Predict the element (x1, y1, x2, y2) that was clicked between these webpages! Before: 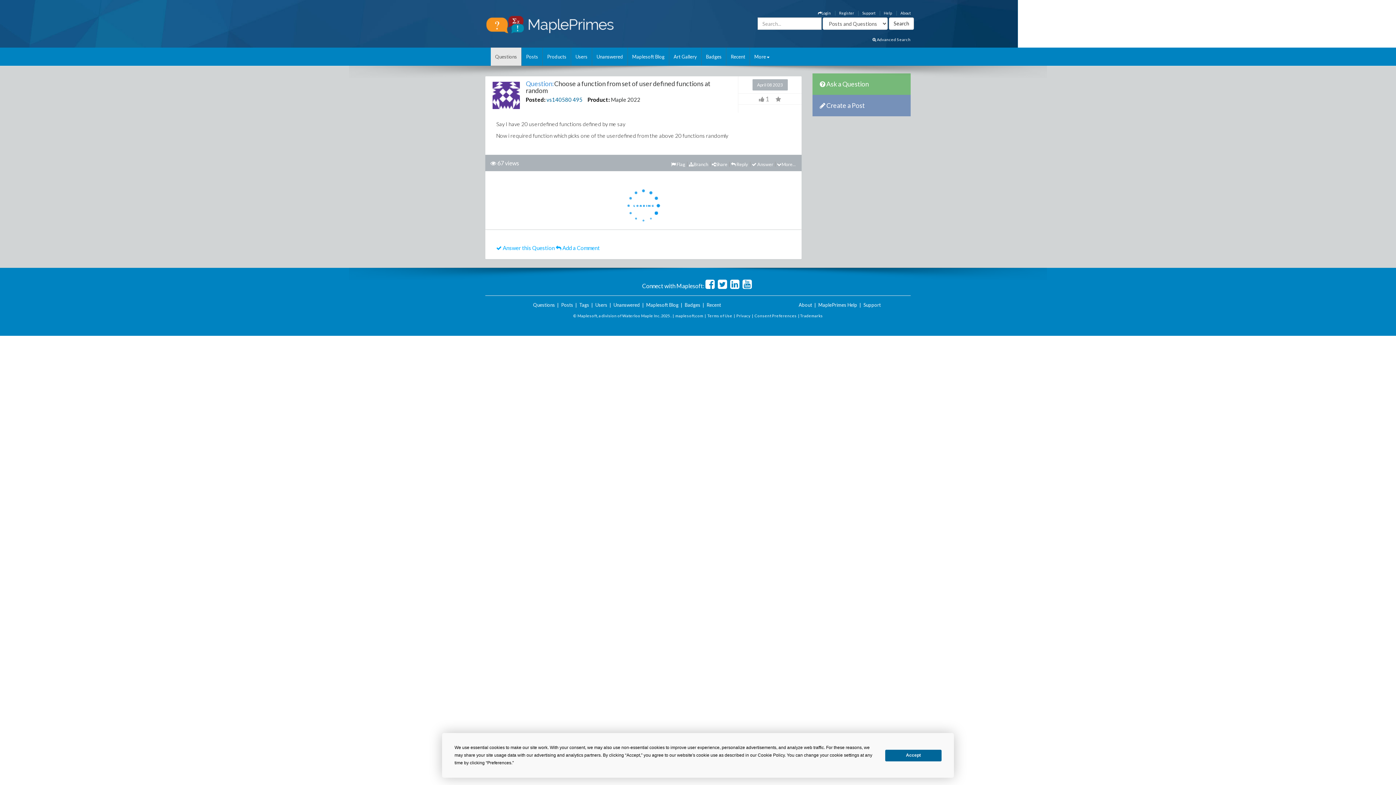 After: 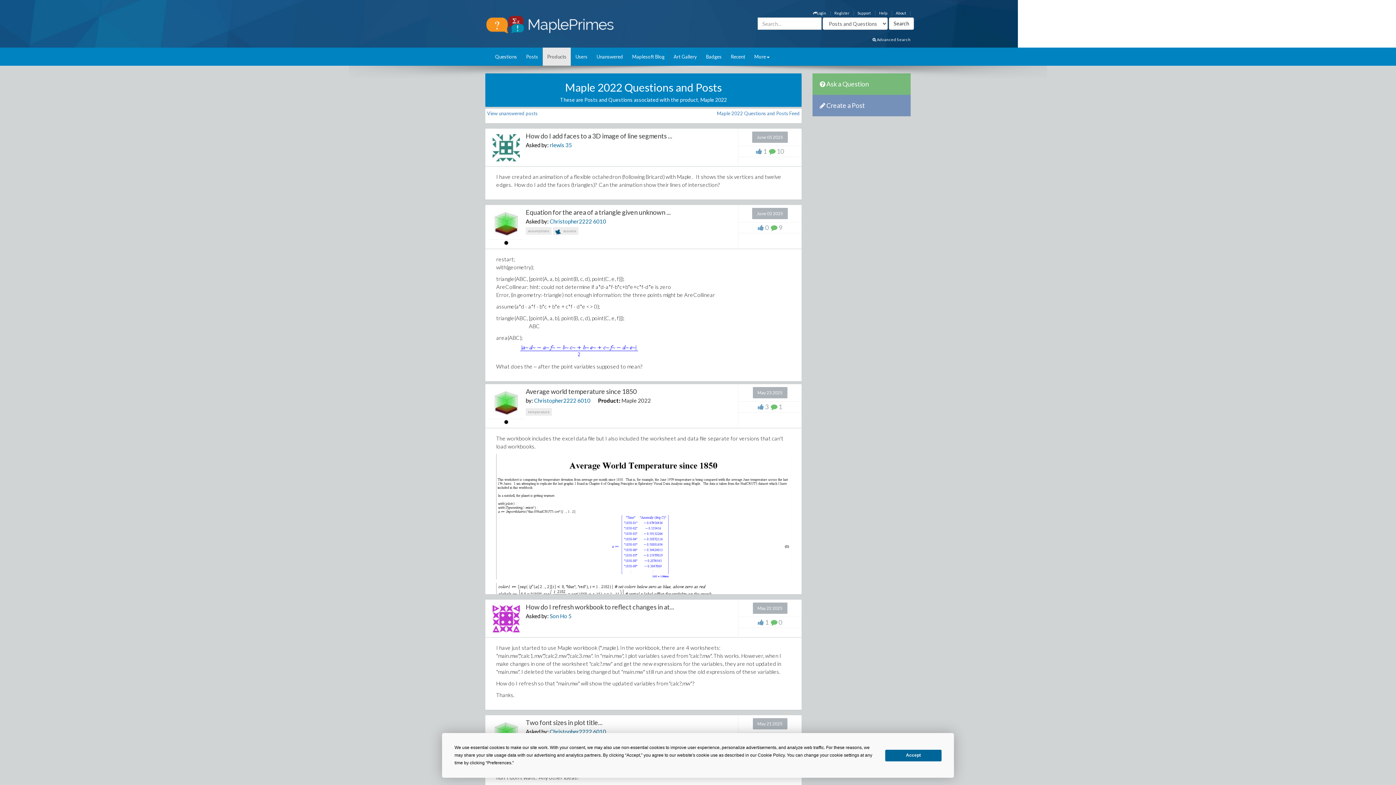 Action: bbox: (610, 96, 640, 102) label: Maple 2022